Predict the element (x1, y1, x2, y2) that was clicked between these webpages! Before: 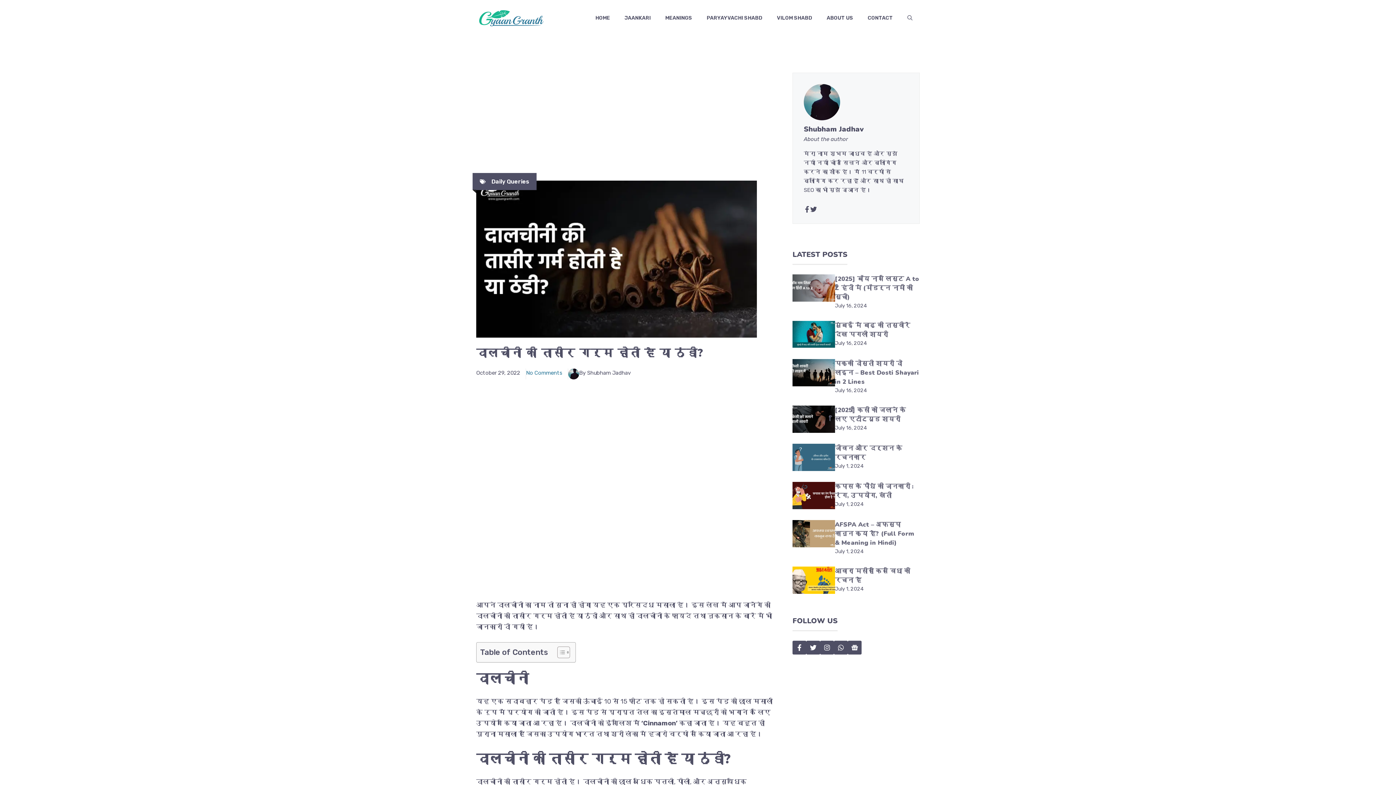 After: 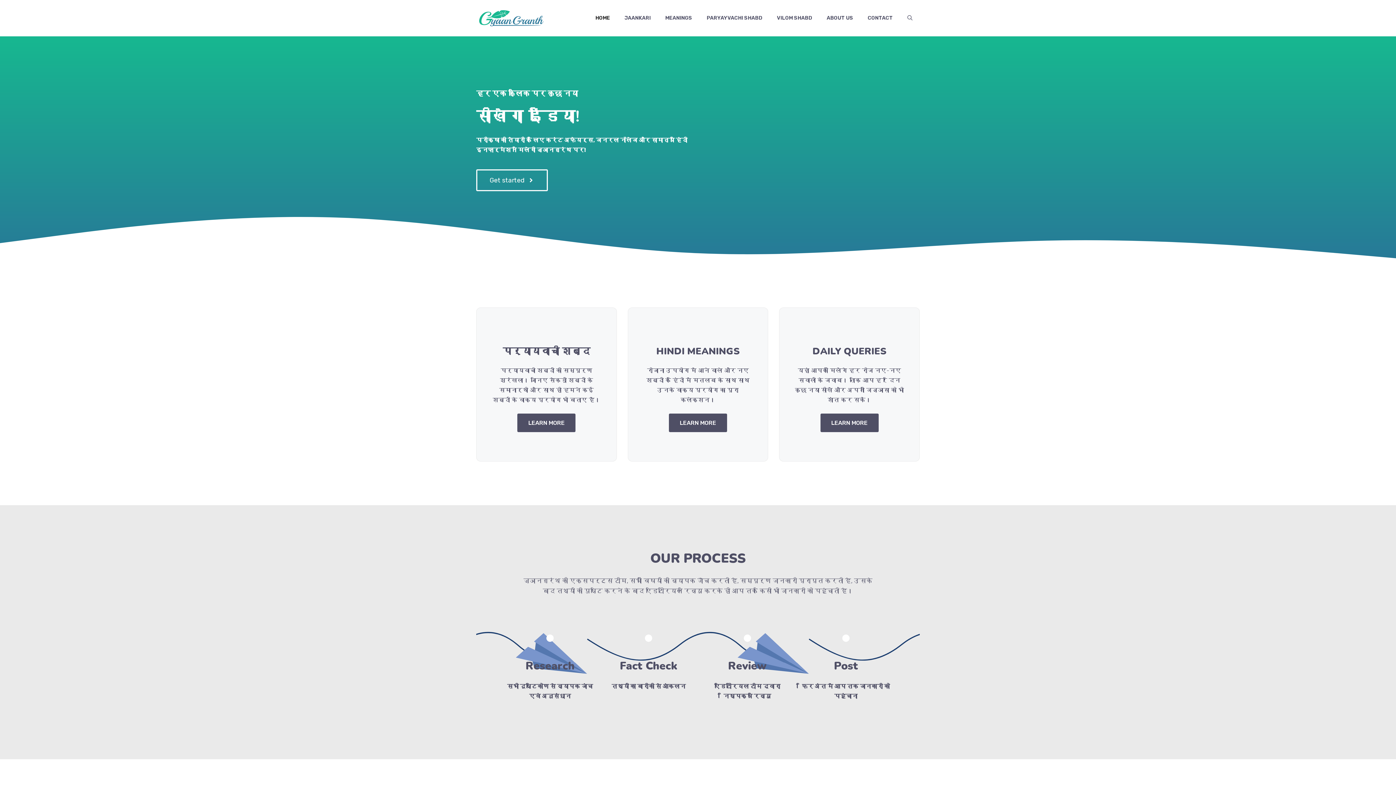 Action: bbox: (588, 7, 617, 29) label: HOME